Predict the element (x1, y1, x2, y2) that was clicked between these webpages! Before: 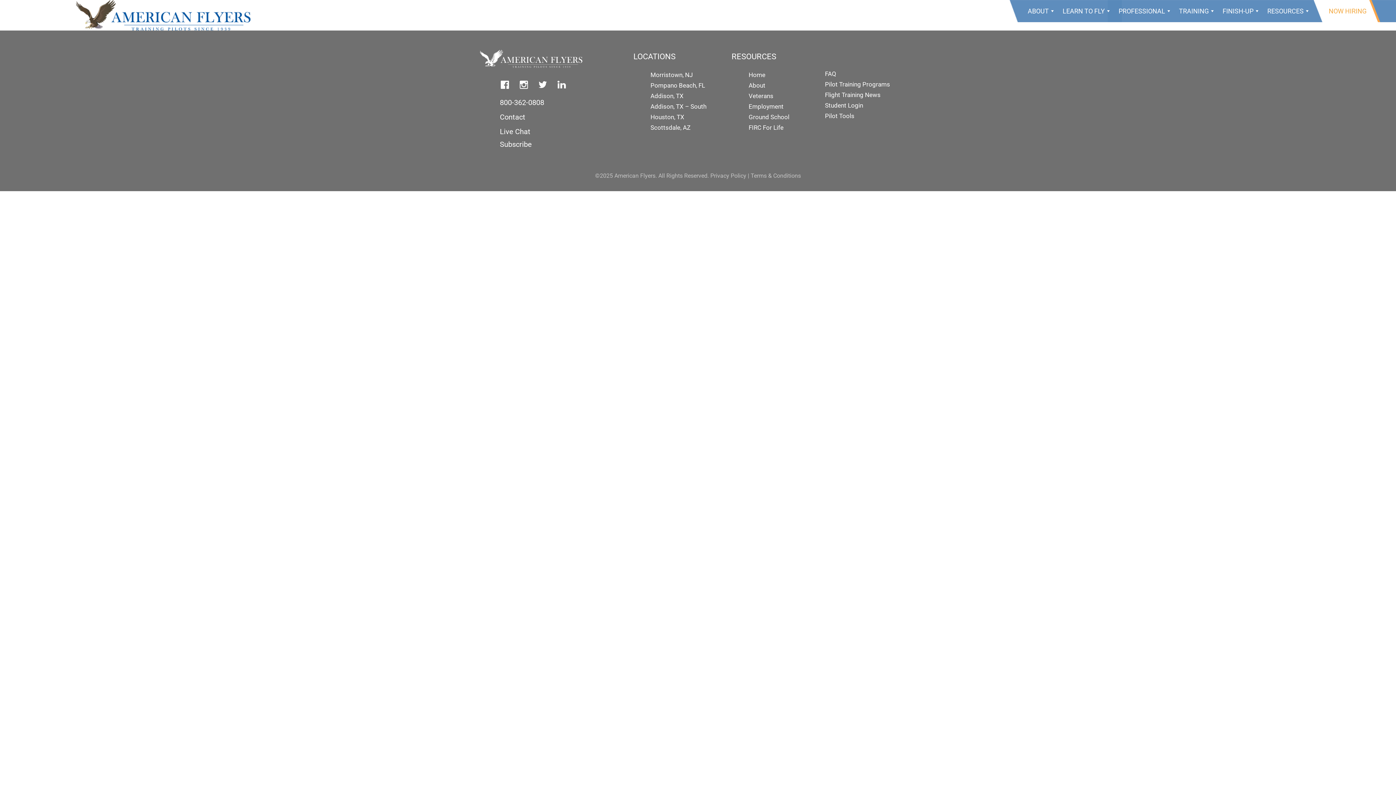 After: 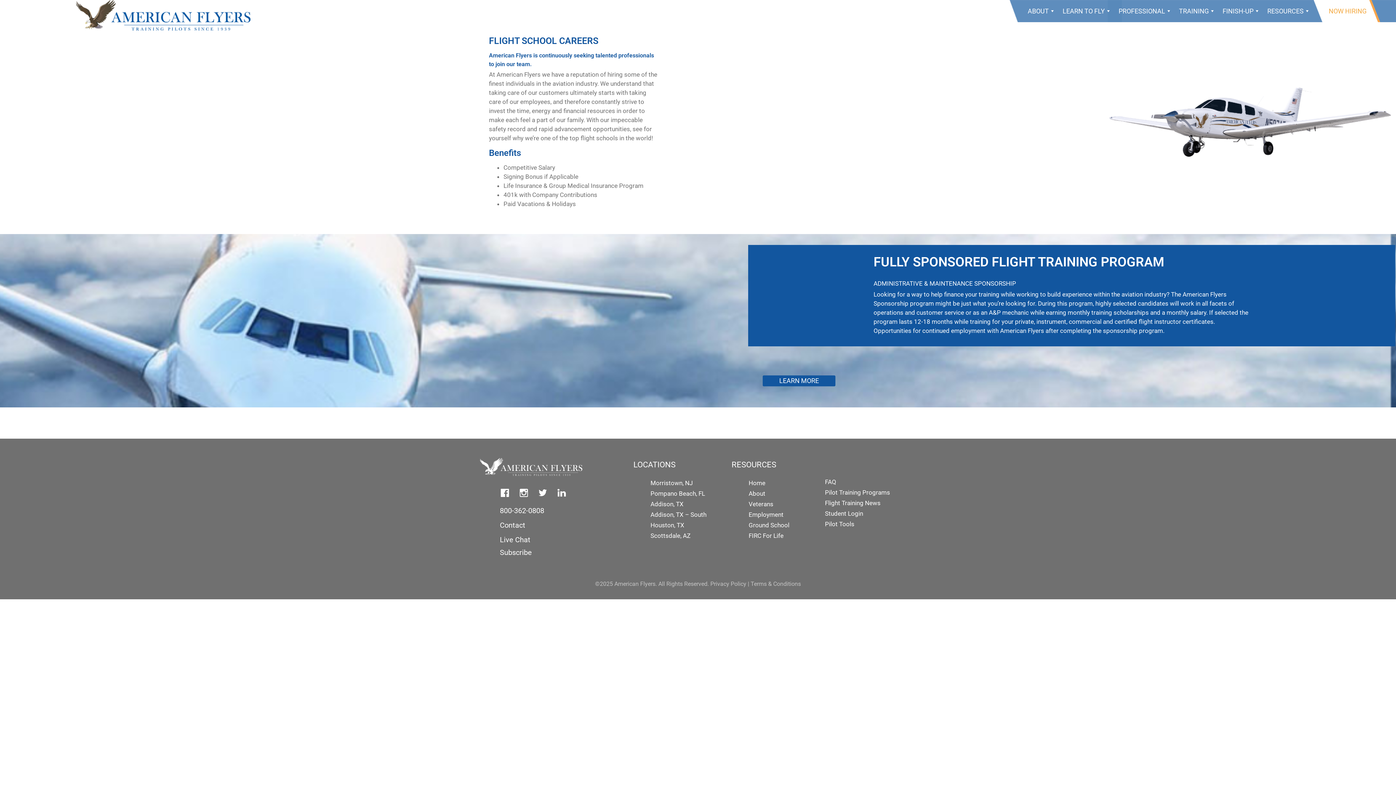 Action: label: Employment bbox: (743, 101, 800, 112)